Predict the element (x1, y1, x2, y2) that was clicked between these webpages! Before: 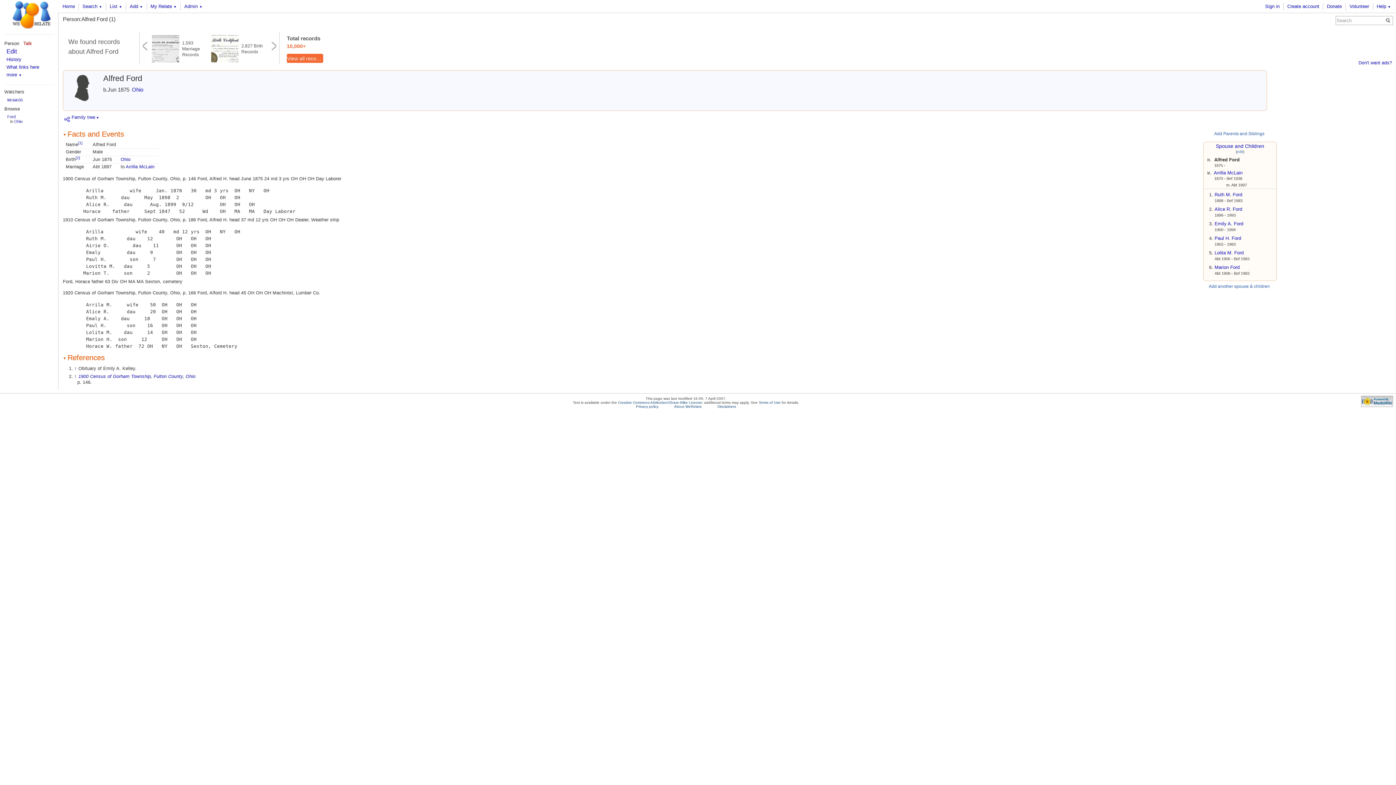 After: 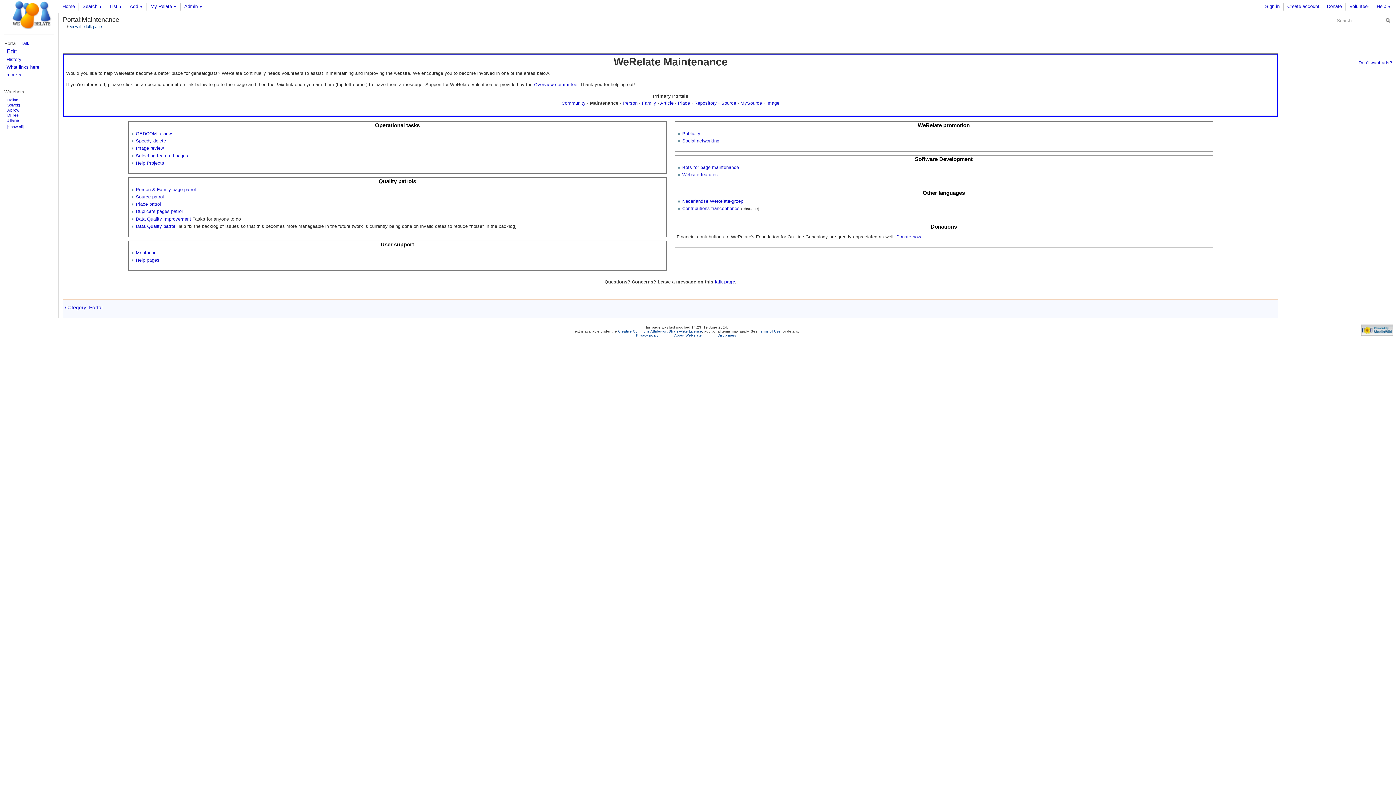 Action: label: Volunteer bbox: (1349, 3, 1369, 9)